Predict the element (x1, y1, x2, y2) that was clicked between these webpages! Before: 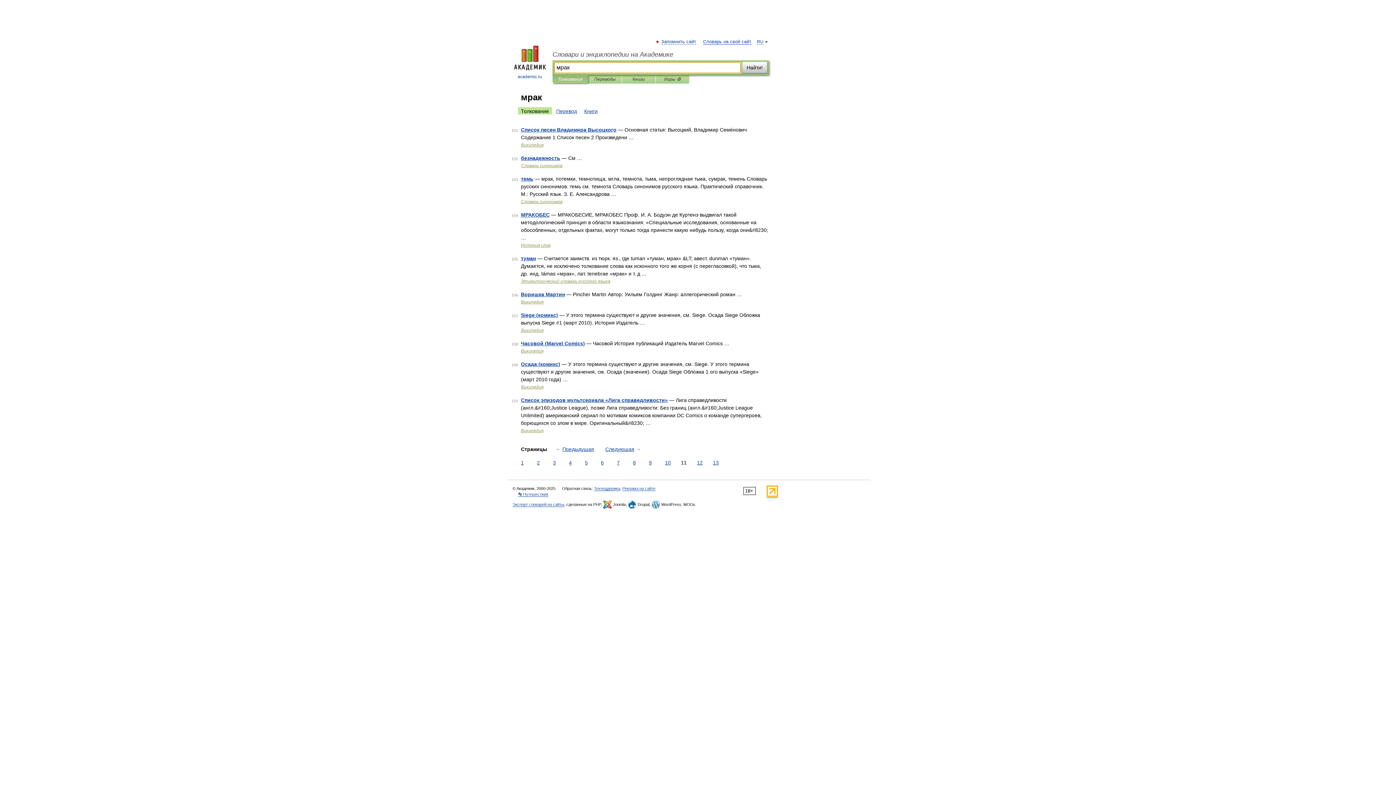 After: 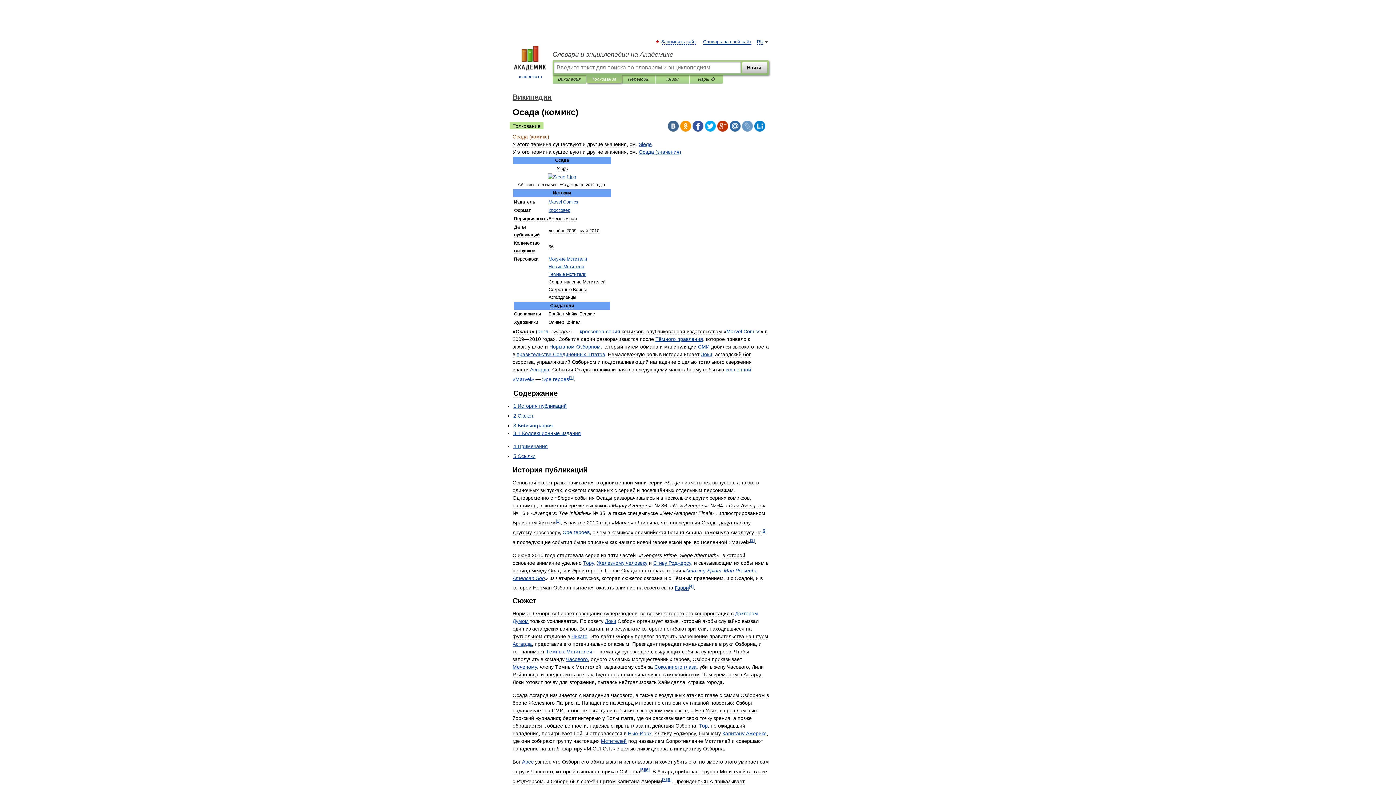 Action: bbox: (521, 361, 560, 367) label: Осада (комикс)